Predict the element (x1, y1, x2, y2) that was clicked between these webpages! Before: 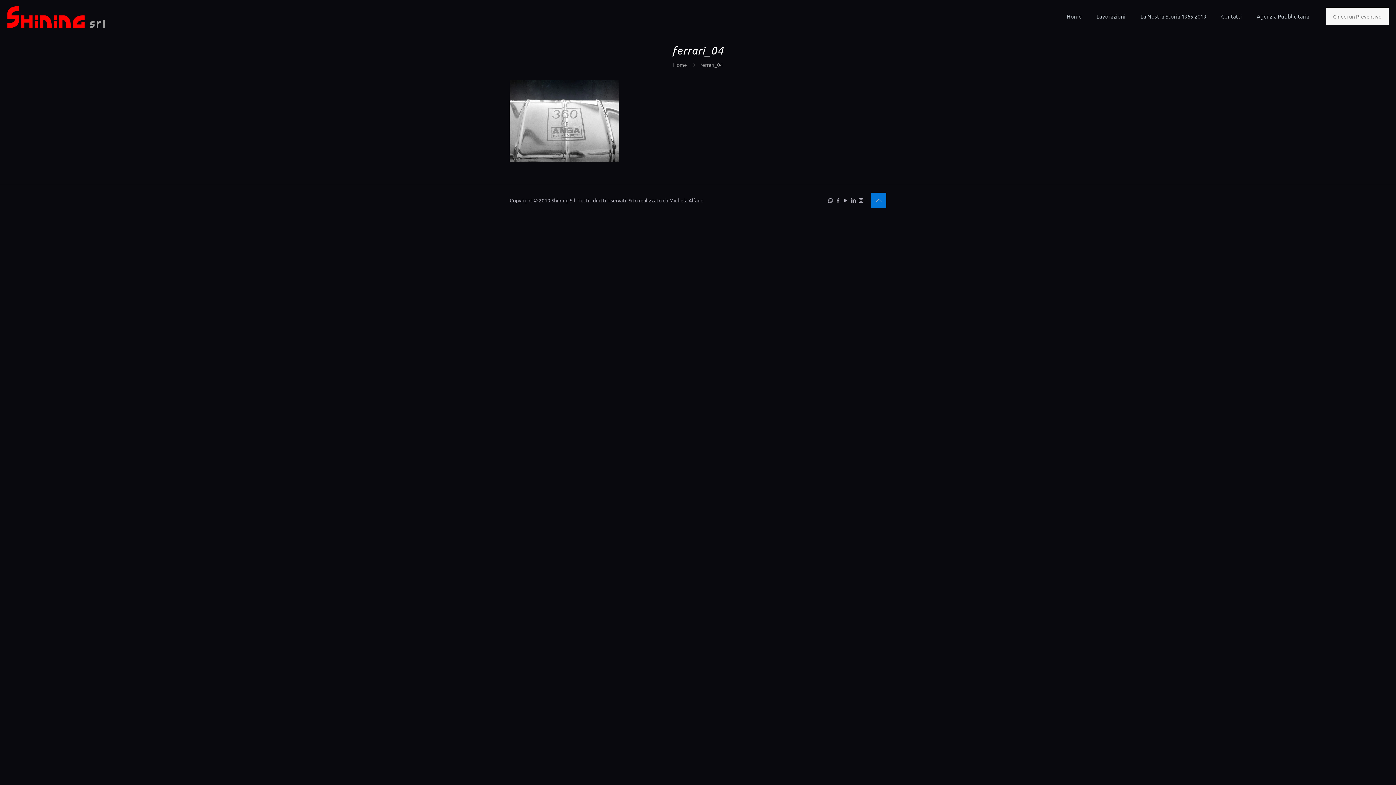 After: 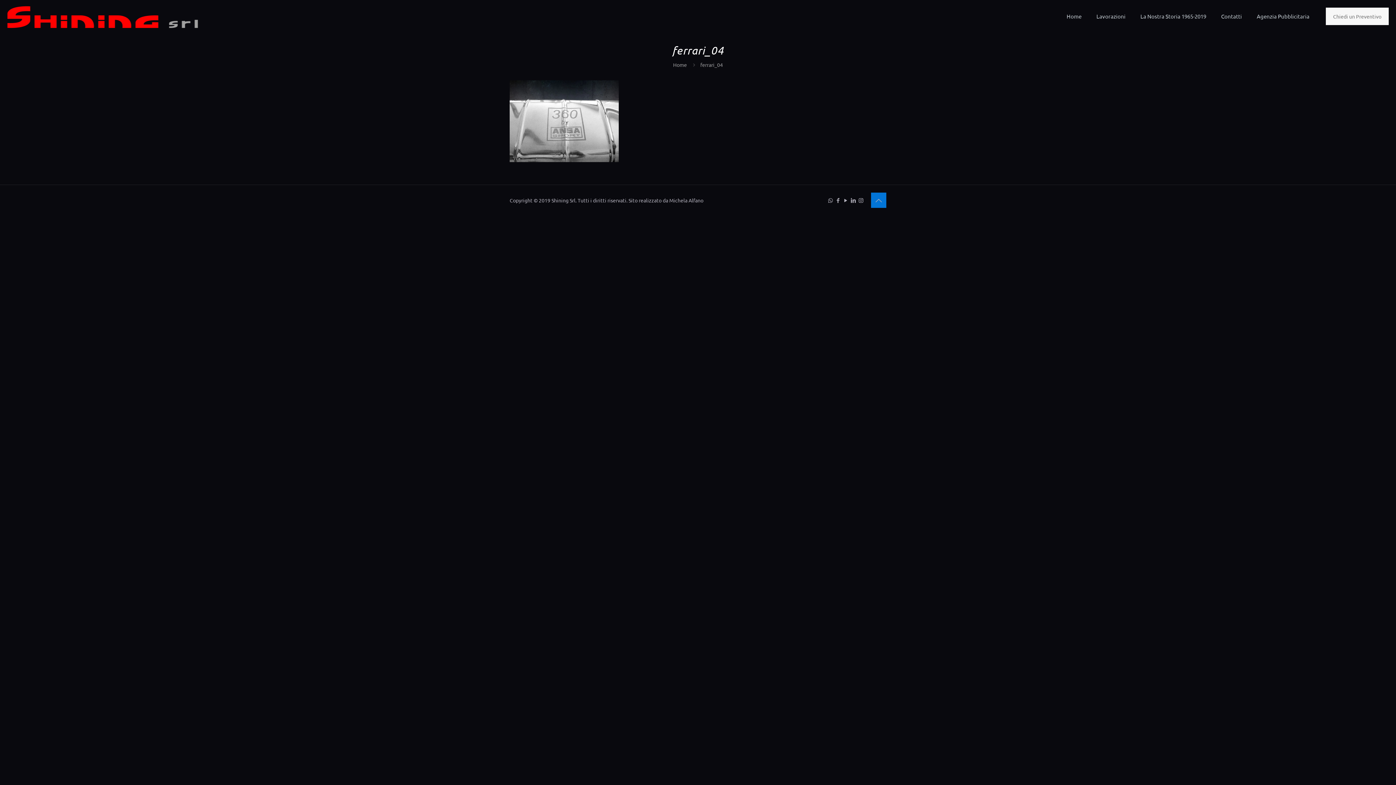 Action: bbox: (700, 61, 723, 68) label: ferrari_04